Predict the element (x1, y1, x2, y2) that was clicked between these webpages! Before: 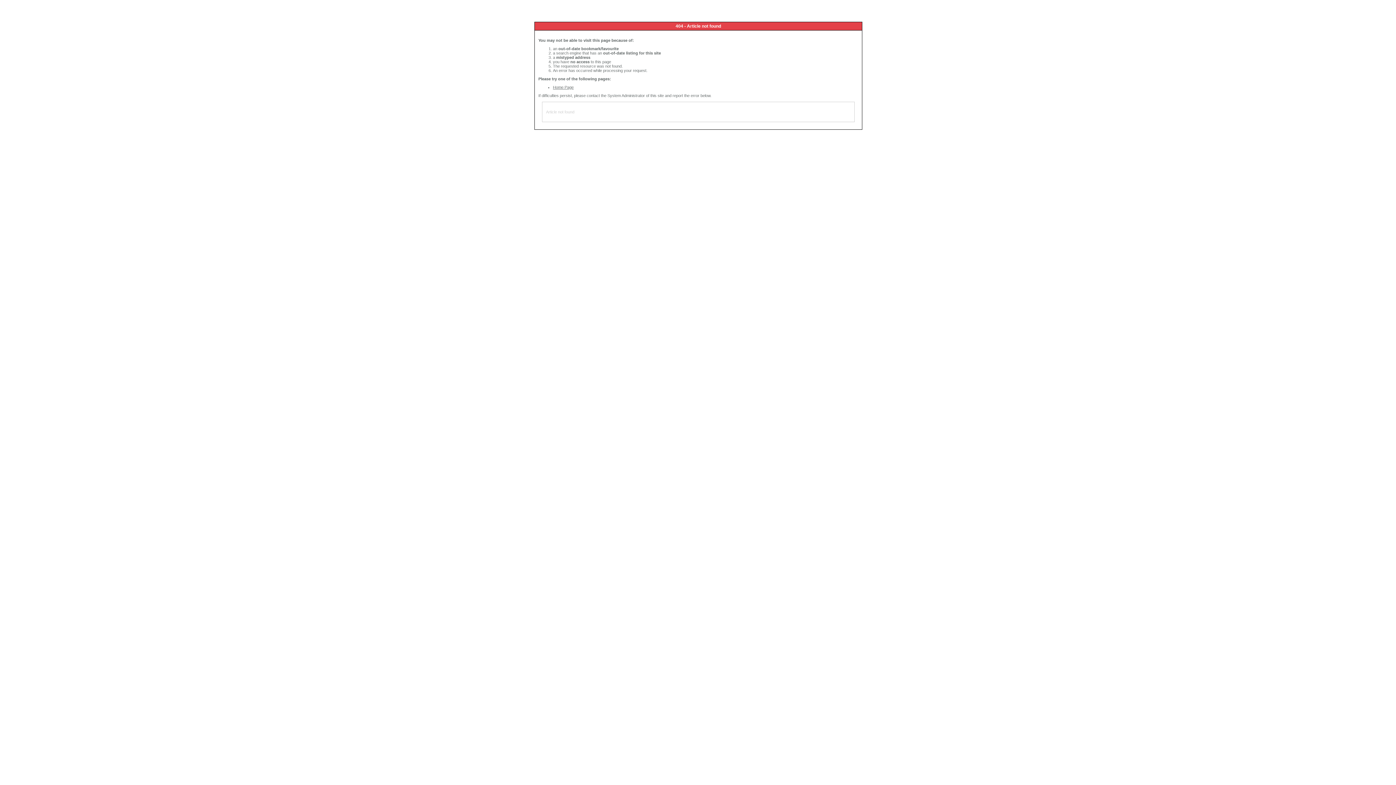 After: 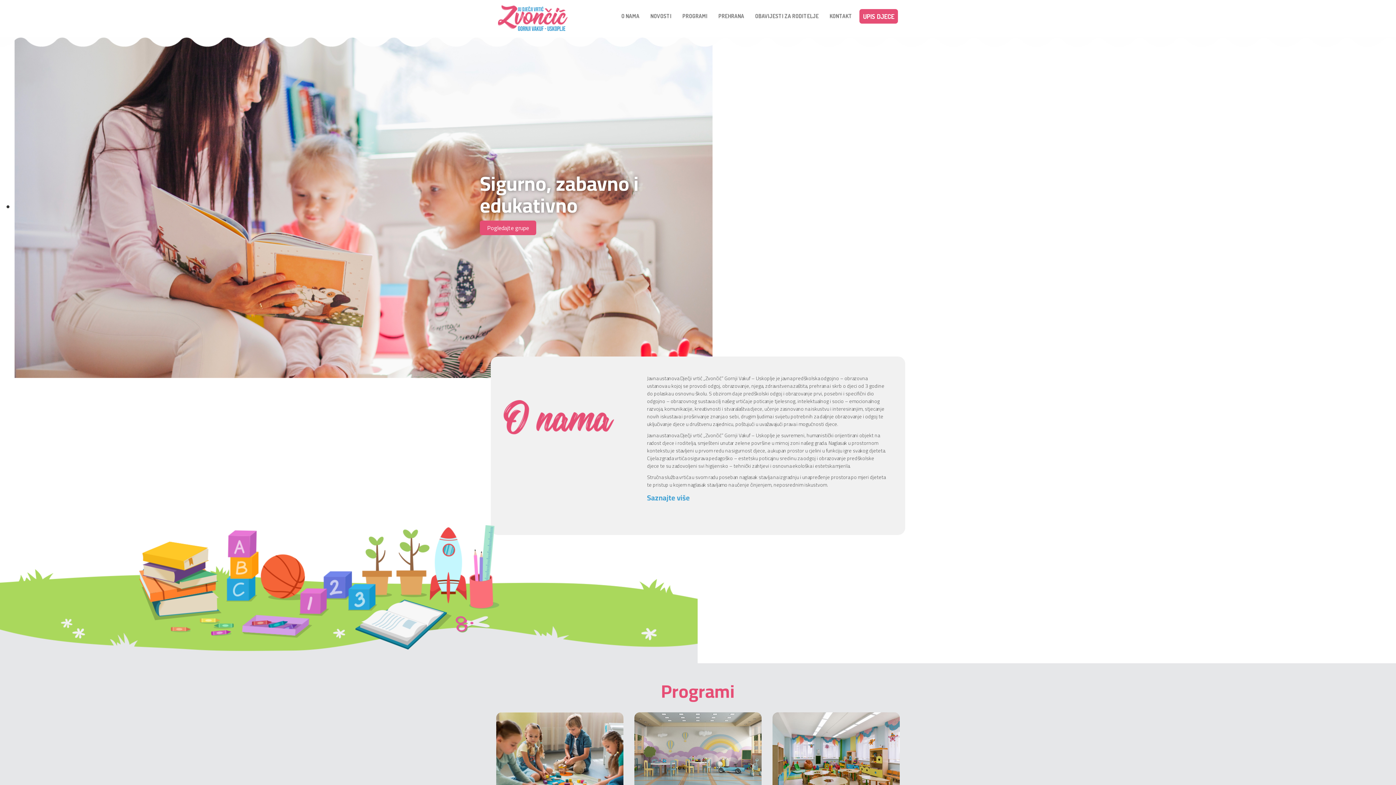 Action: label: Home Page bbox: (553, 85, 573, 89)